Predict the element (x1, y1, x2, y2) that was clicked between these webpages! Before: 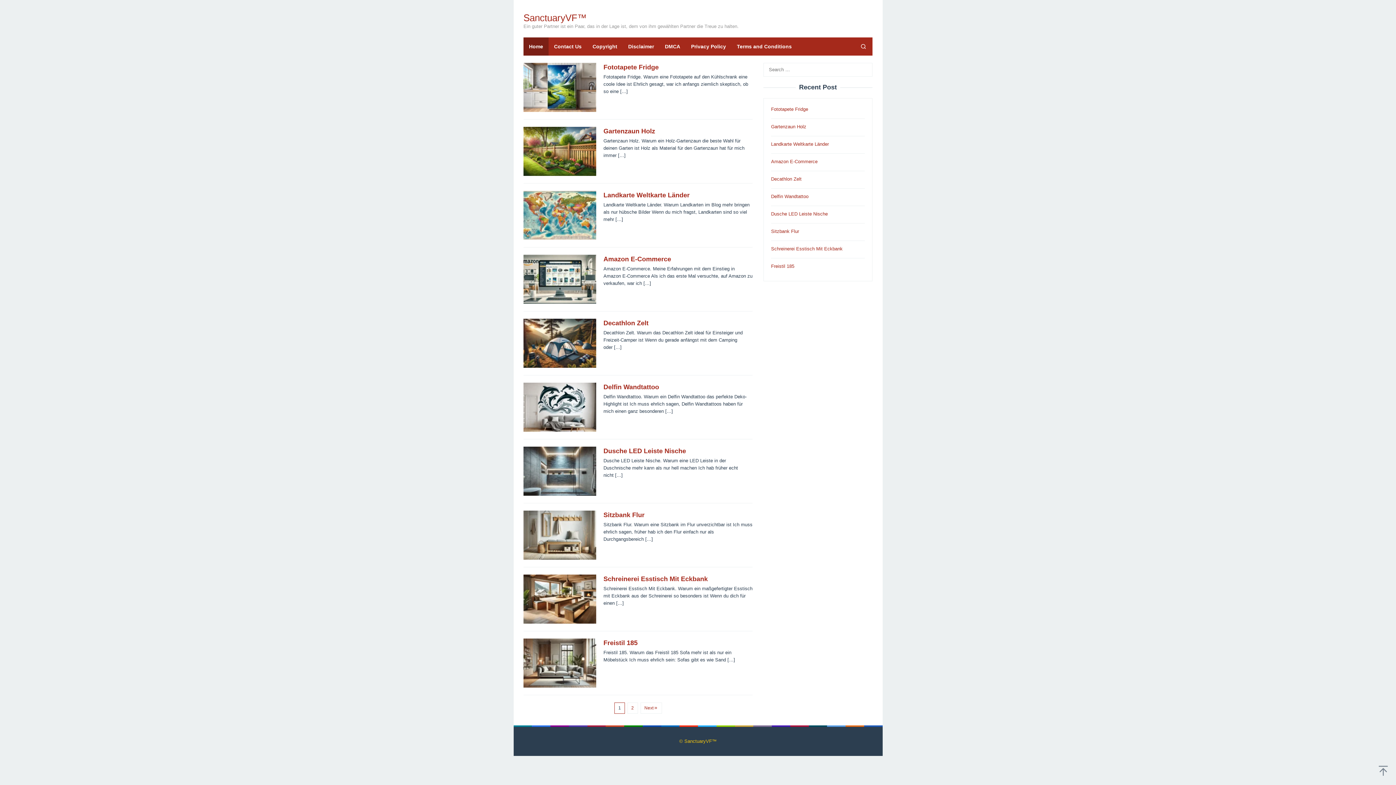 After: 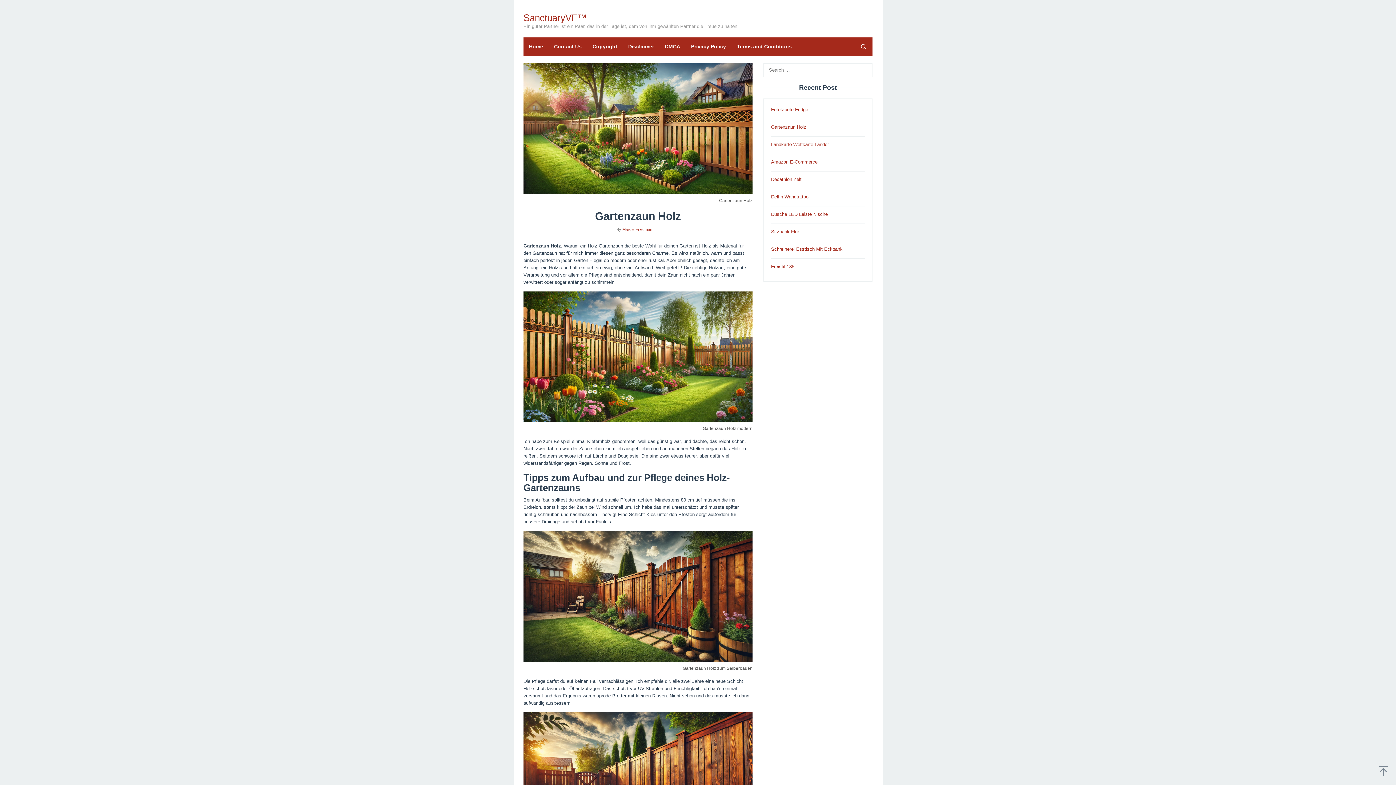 Action: label: Gartenzaun Holz bbox: (603, 127, 655, 134)